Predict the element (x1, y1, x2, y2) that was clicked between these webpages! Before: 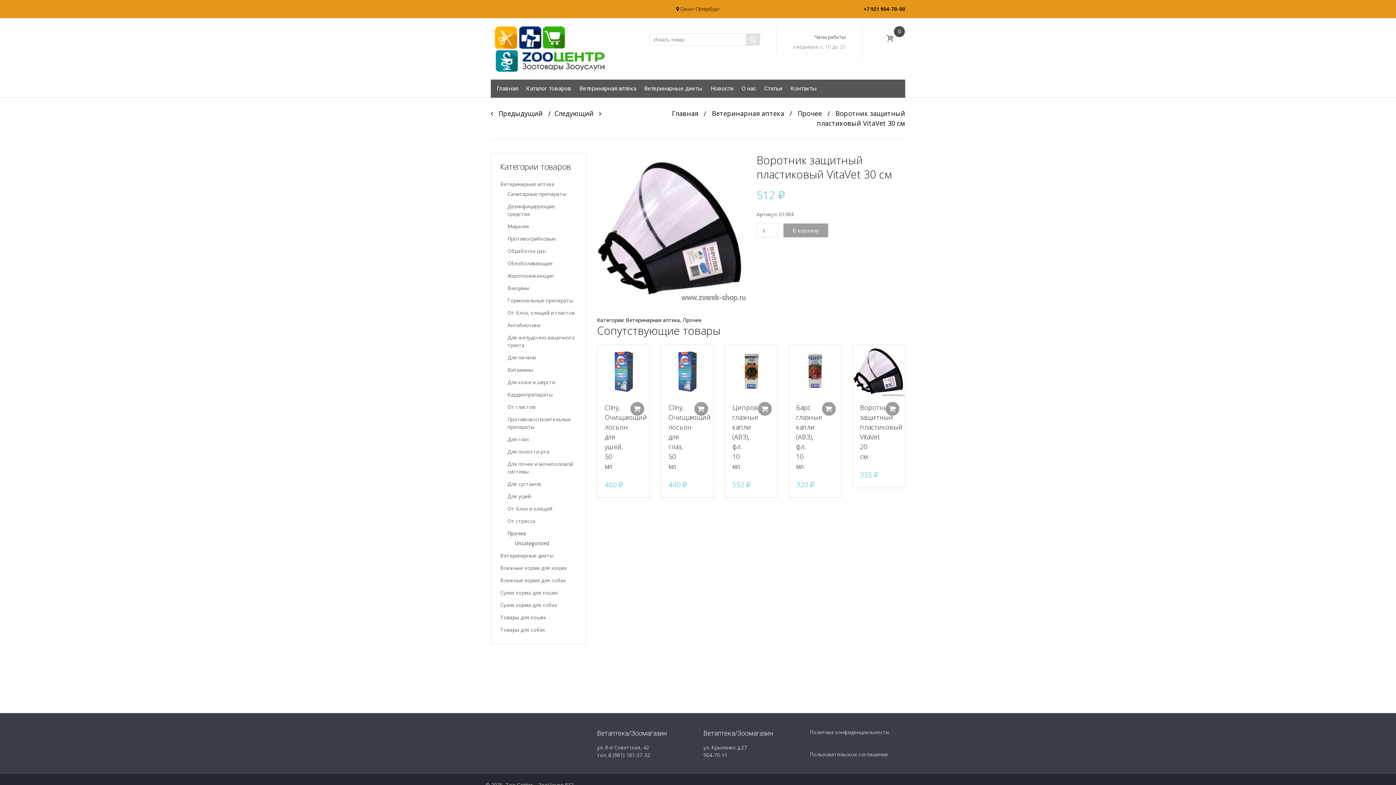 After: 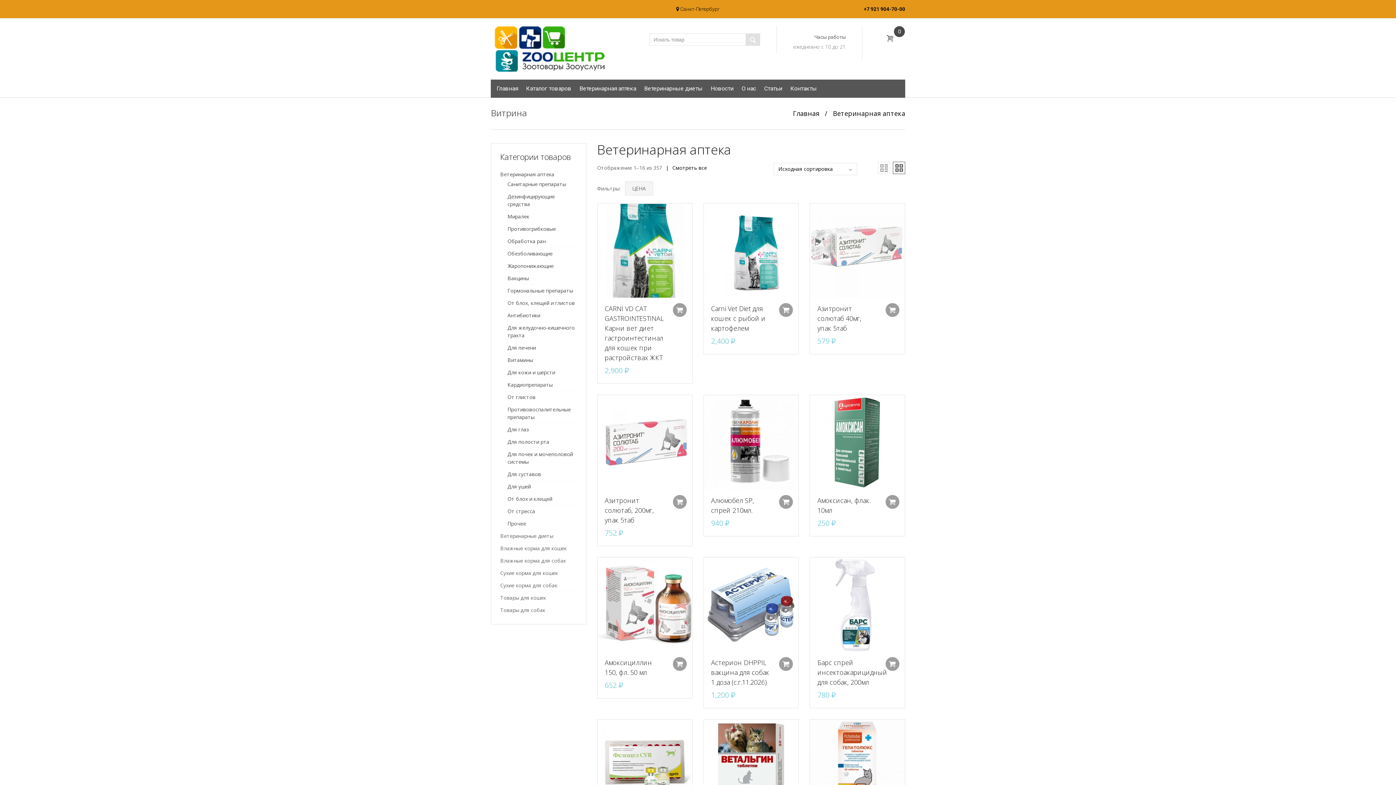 Action: bbox: (712, 109, 784, 117) label: Ветеринарная аптека